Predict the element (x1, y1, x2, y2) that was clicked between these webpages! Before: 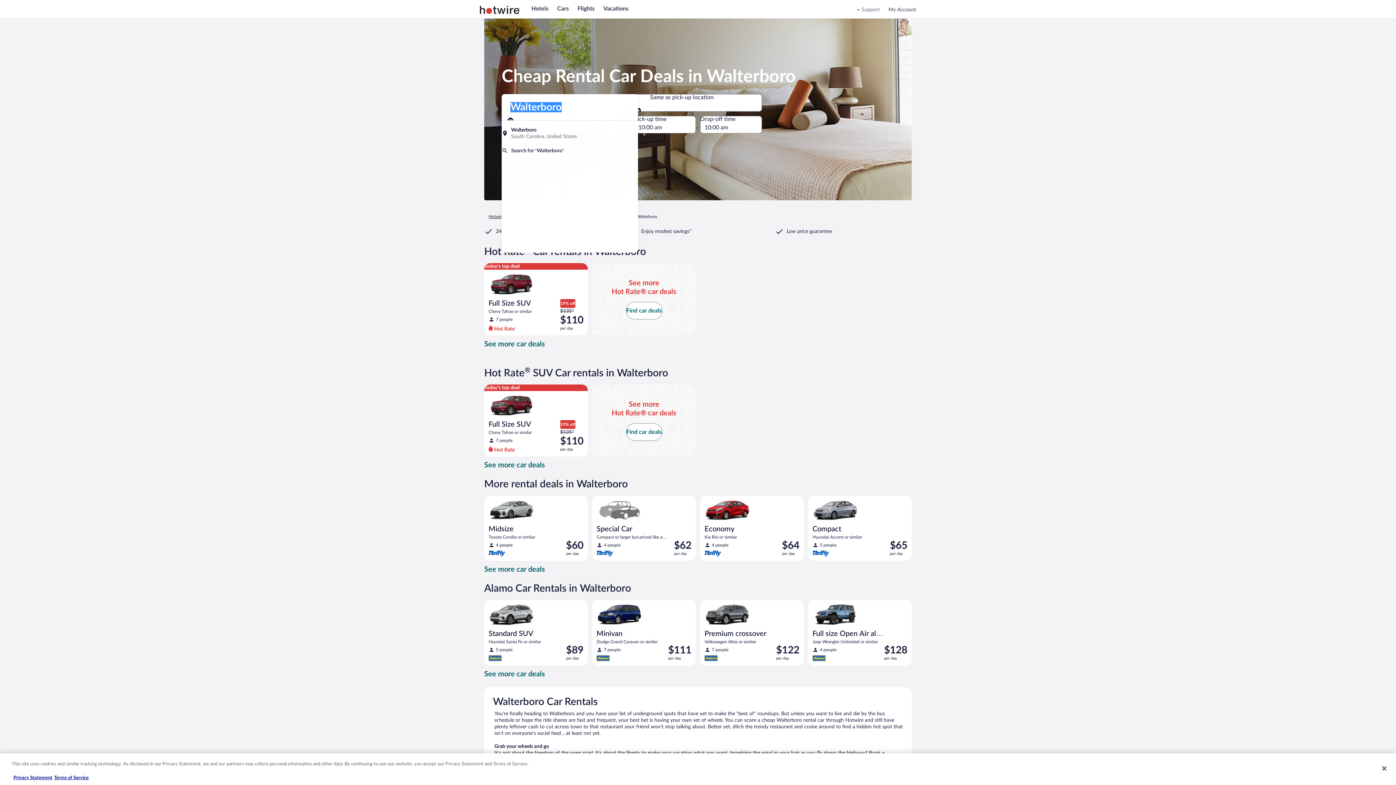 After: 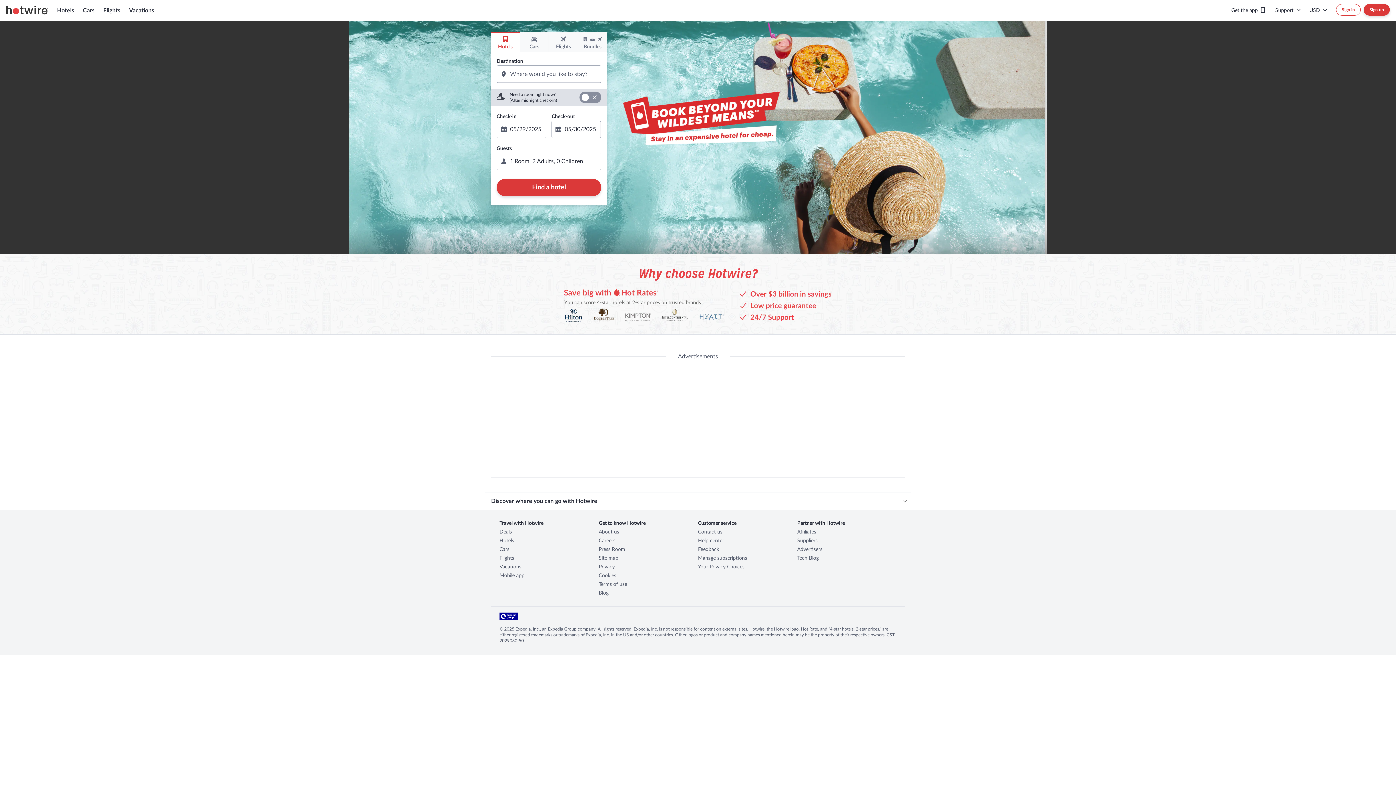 Action: bbox: (480, 5, 528, 14)